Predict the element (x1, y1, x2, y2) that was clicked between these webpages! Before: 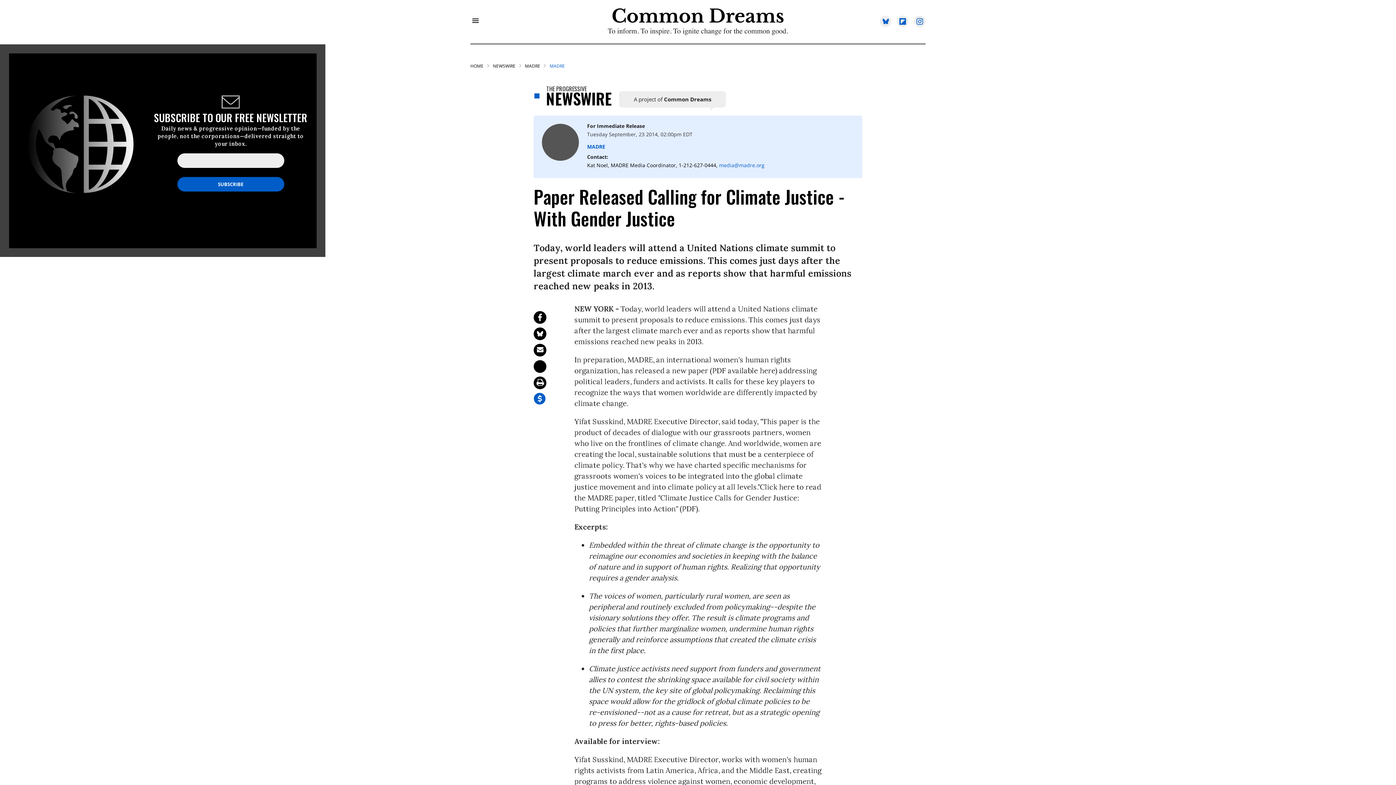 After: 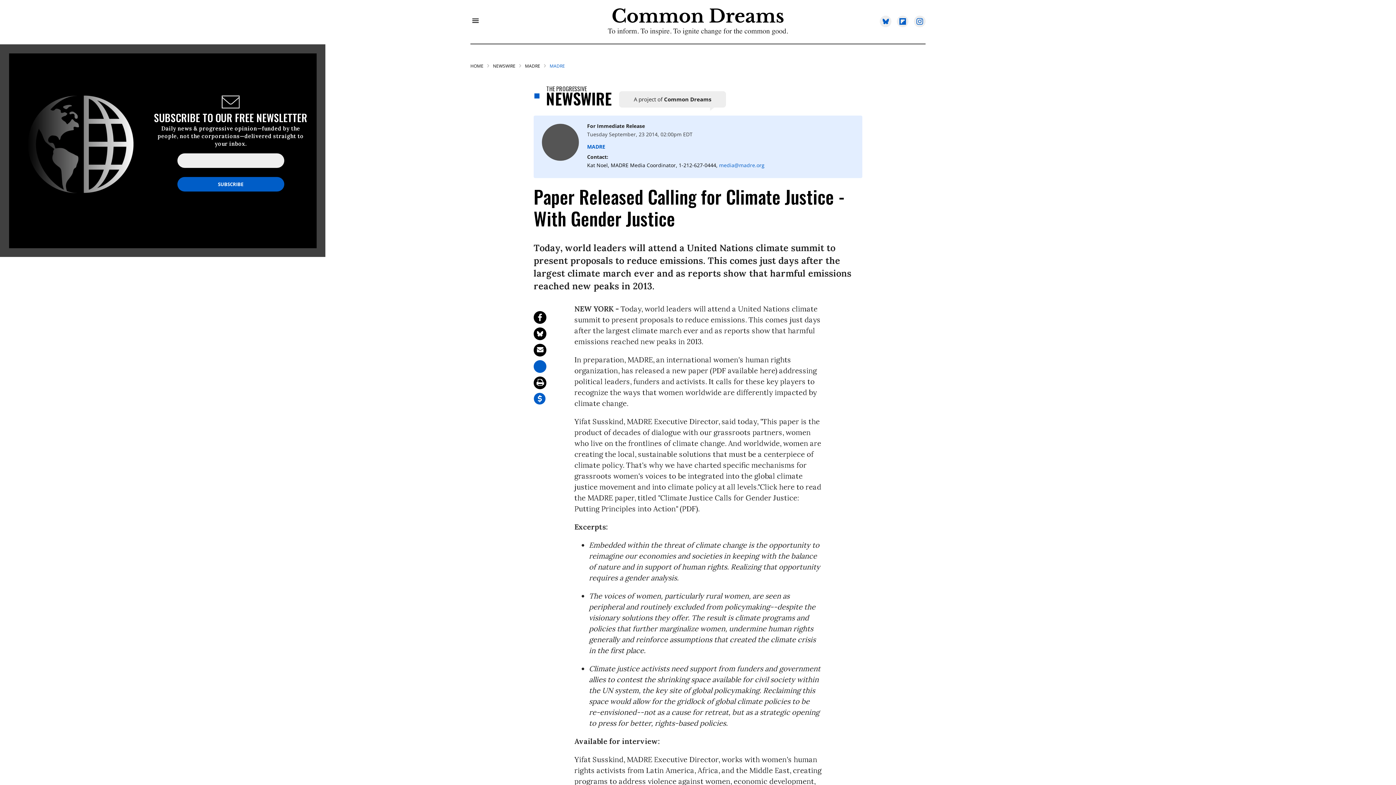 Action: bbox: (533, 360, 546, 372)